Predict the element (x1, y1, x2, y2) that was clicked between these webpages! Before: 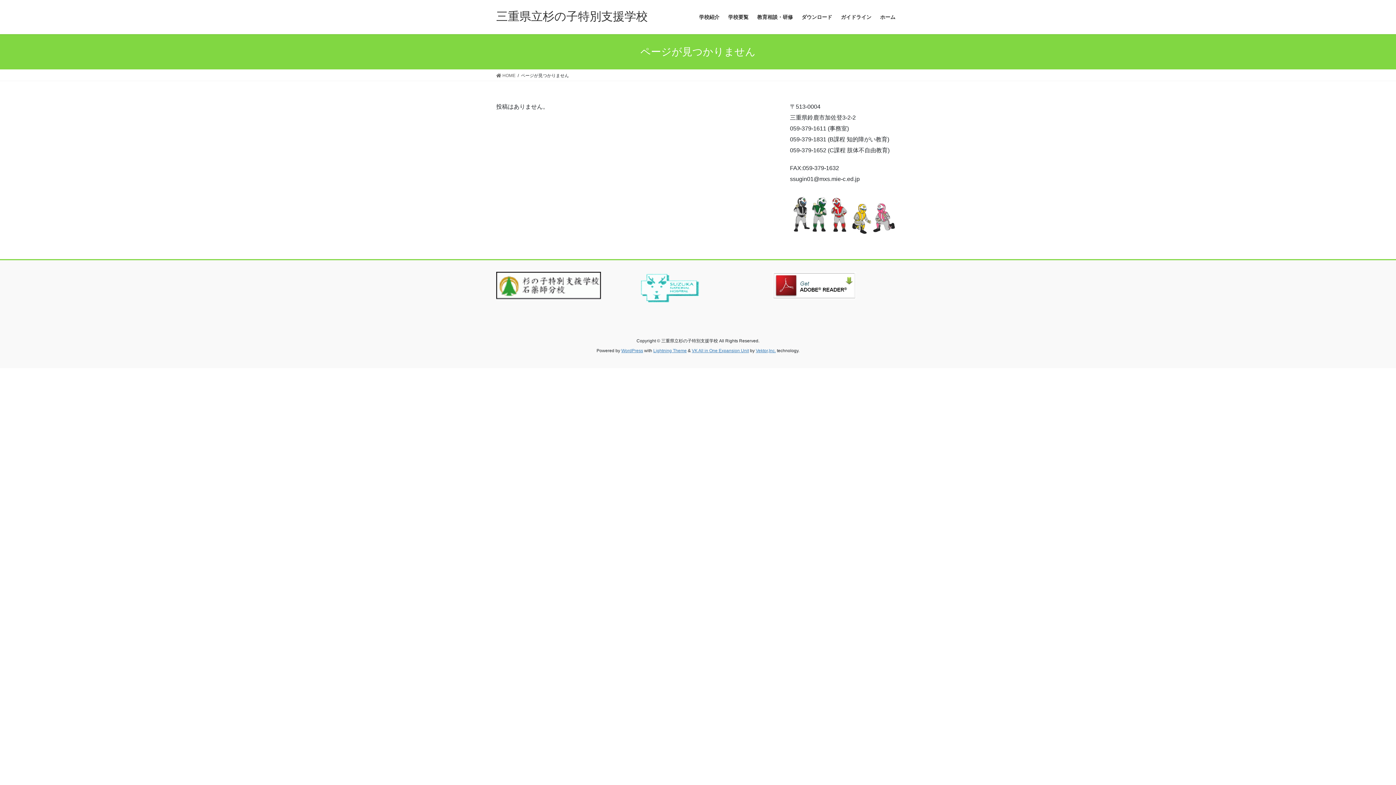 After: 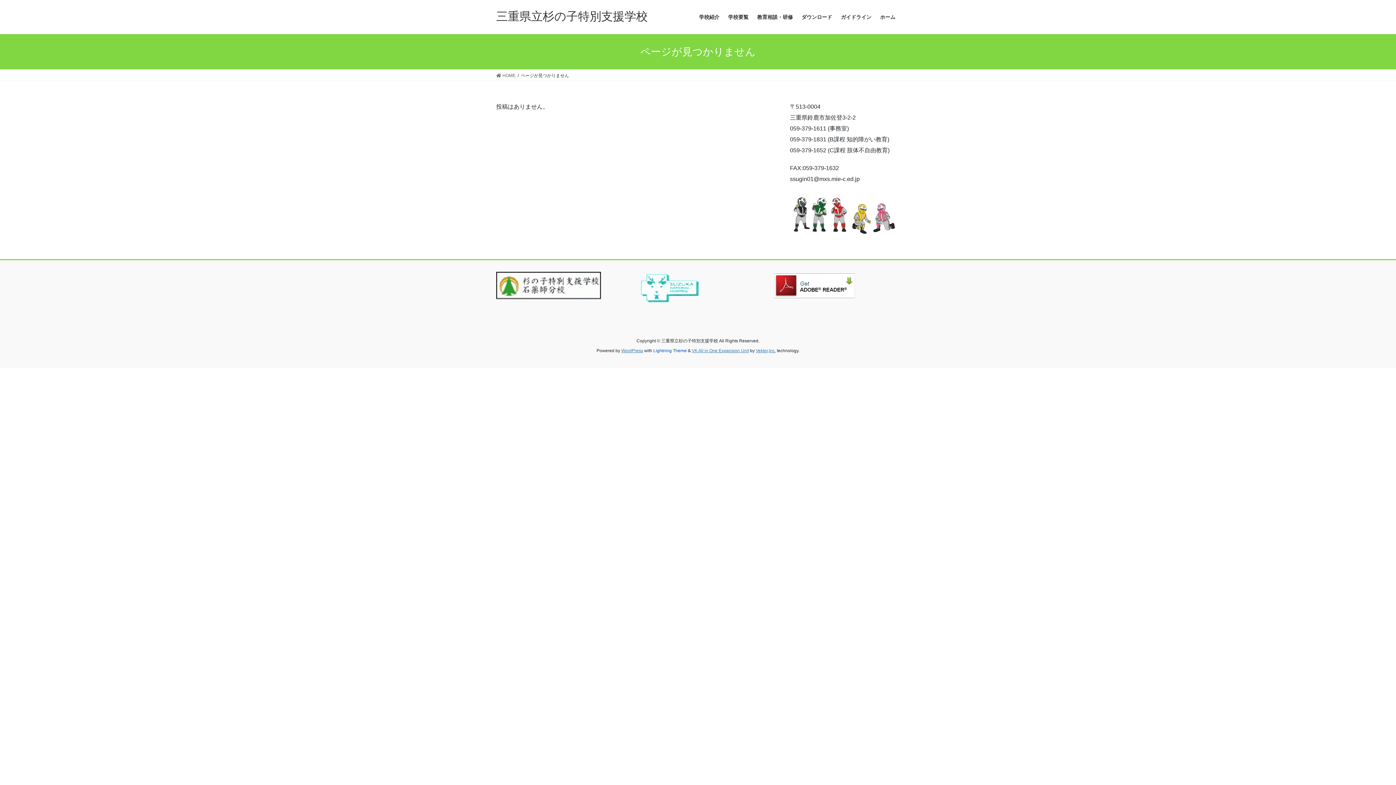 Action: label: Lightning Theme bbox: (653, 348, 686, 353)